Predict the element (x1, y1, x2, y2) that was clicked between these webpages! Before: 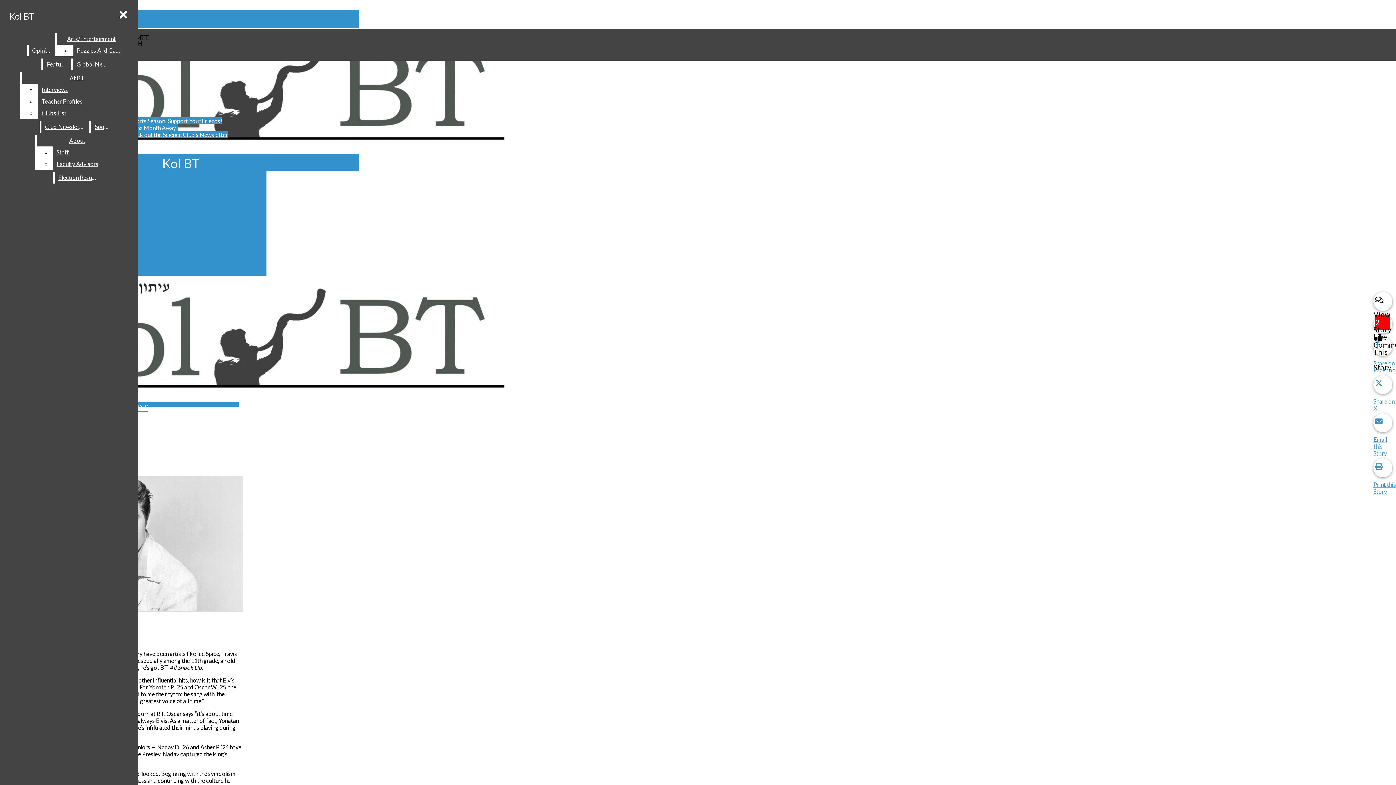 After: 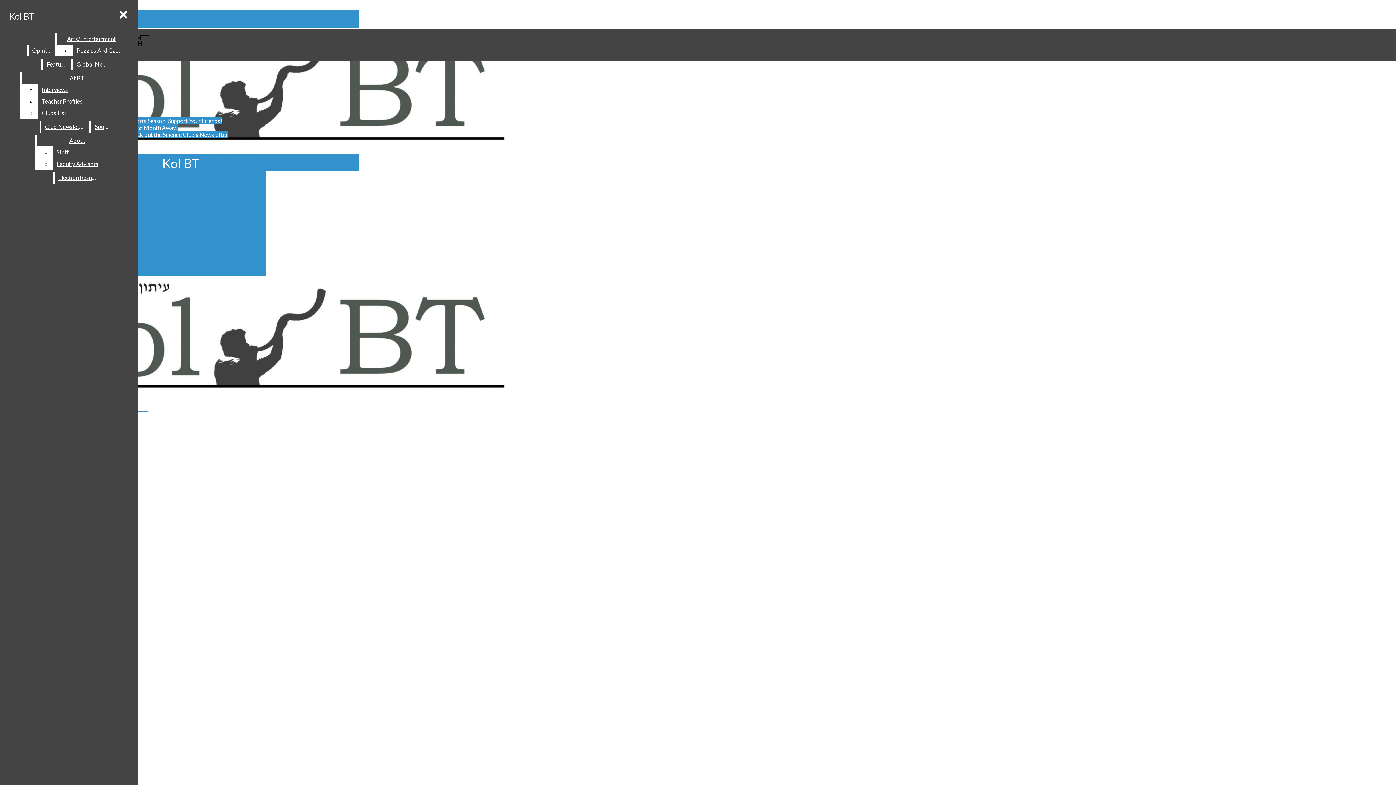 Action: bbox: (41, 121, 88, 132) label: Club Newsletter